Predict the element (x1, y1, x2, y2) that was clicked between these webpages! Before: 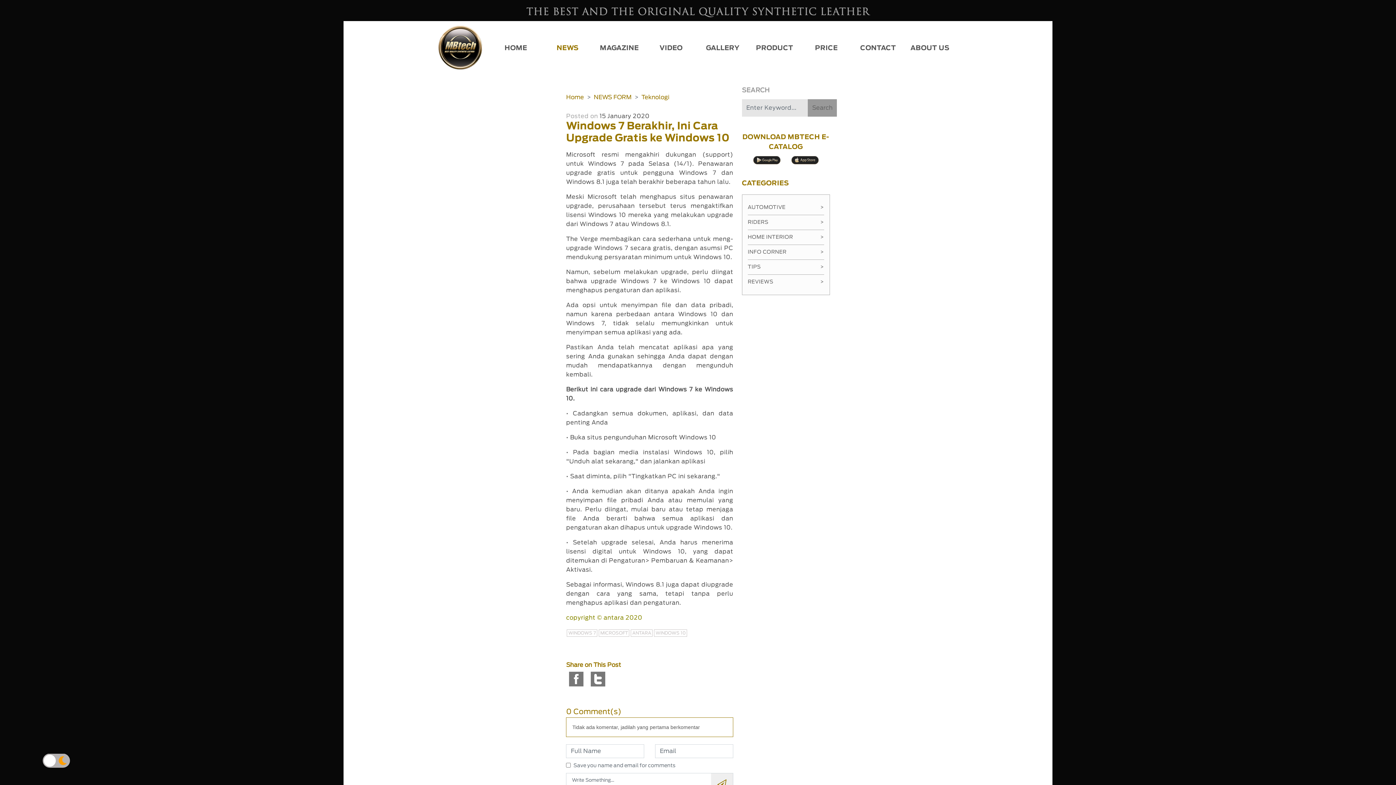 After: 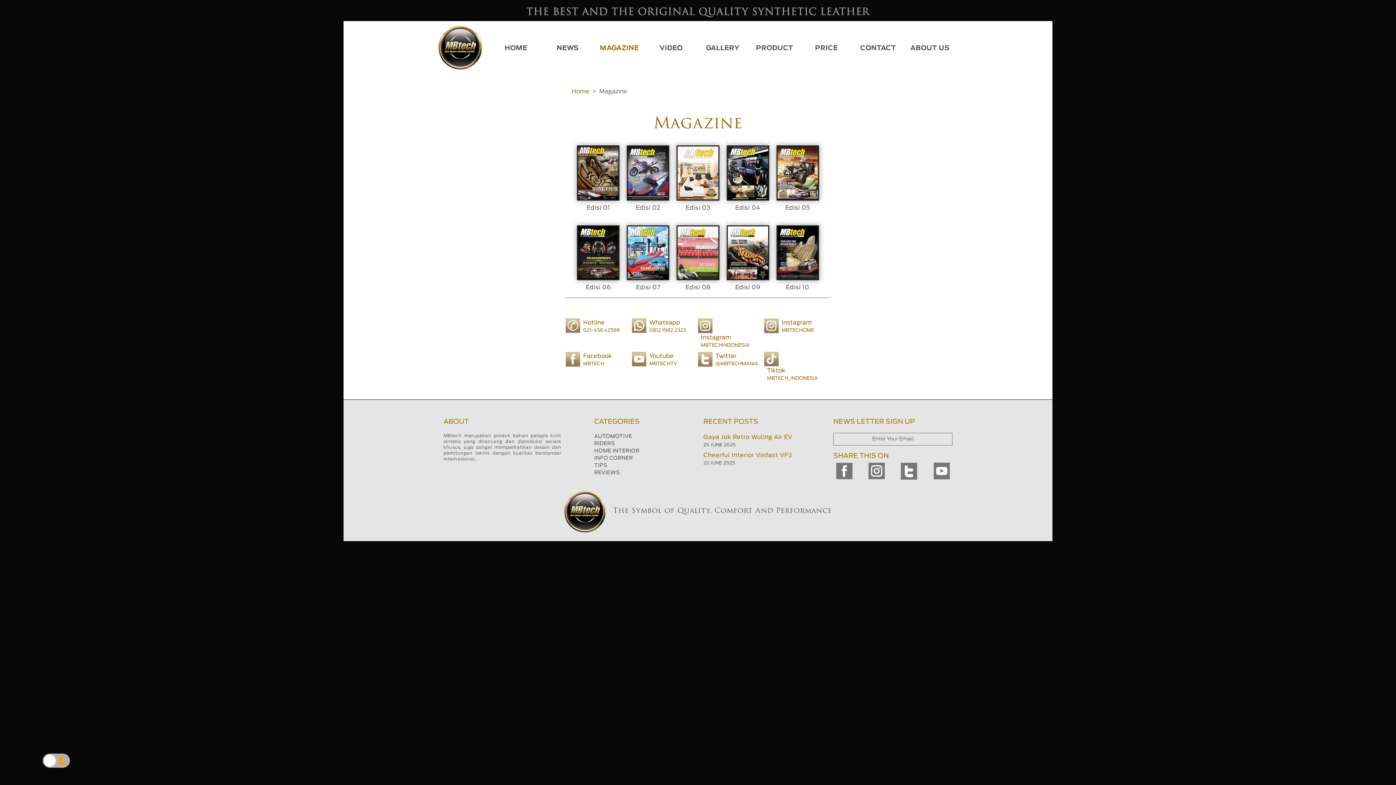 Action: bbox: (593, 41, 645, 54) label: MAGAZINE